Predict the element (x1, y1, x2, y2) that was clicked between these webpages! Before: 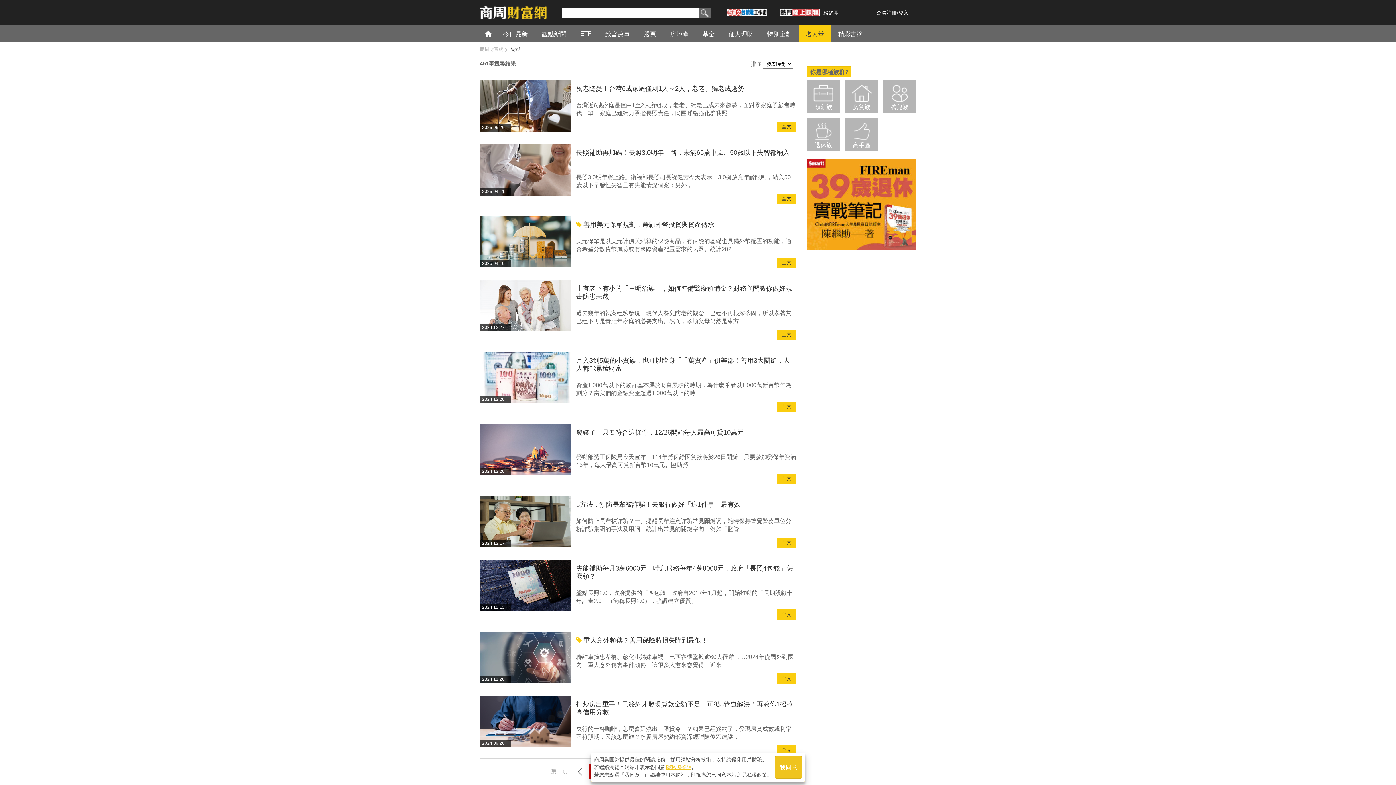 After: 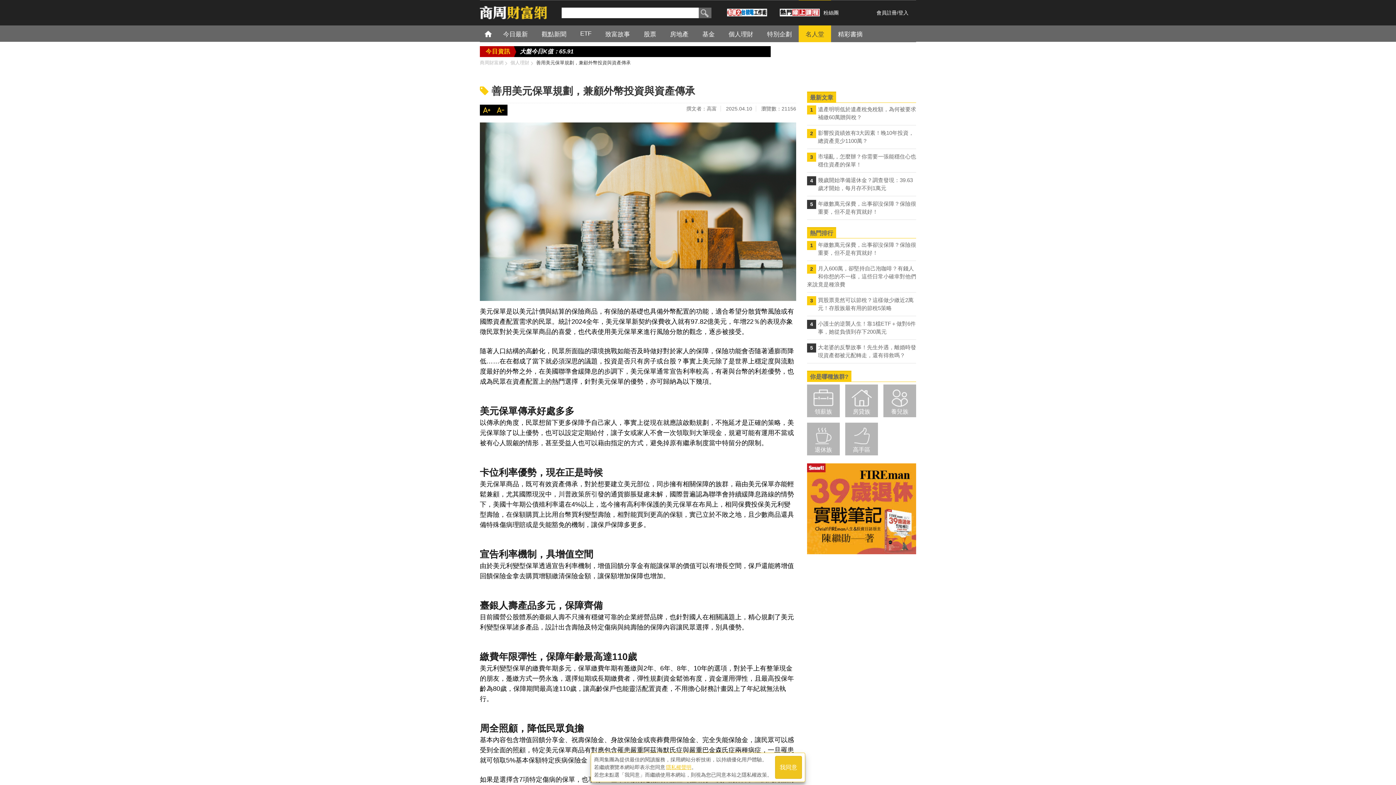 Action: bbox: (777, 257, 796, 268) label: 全文